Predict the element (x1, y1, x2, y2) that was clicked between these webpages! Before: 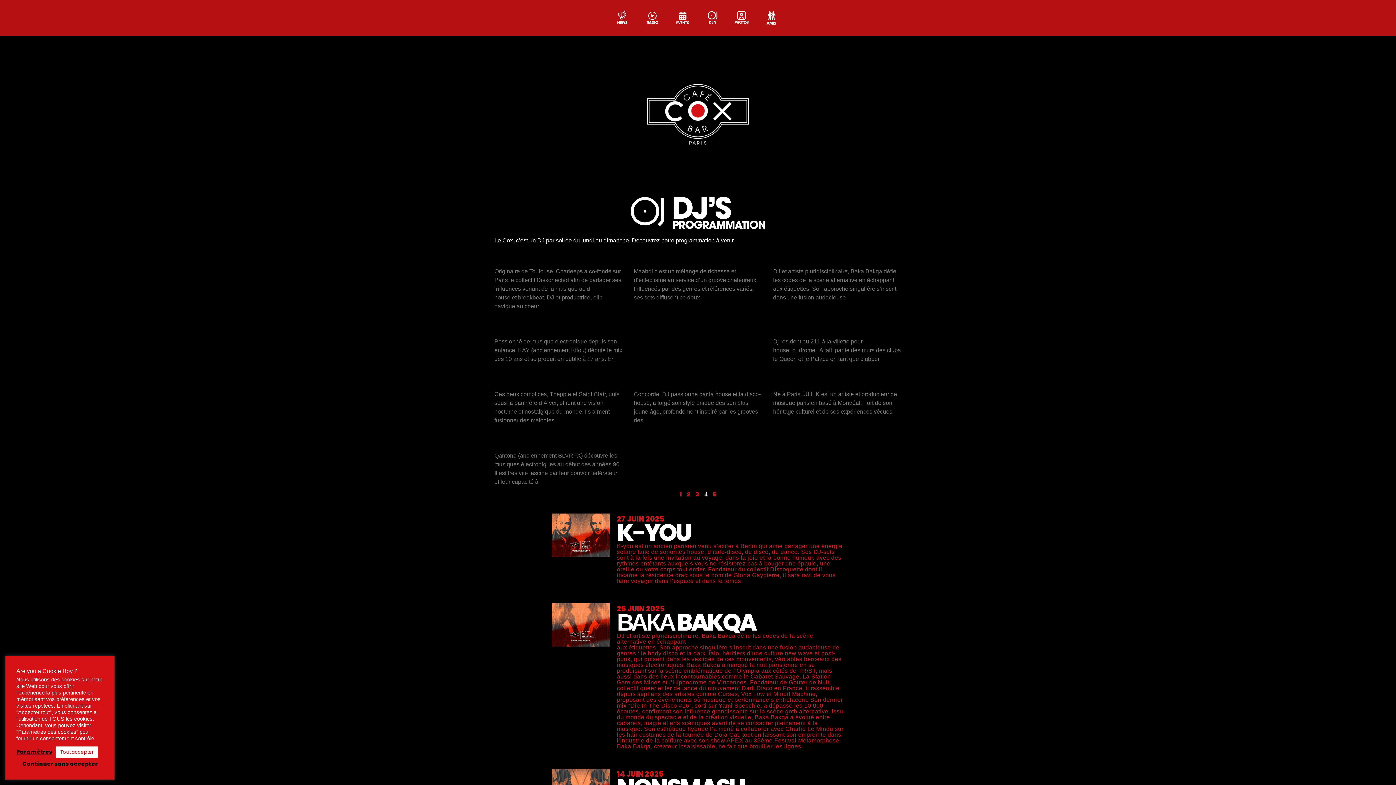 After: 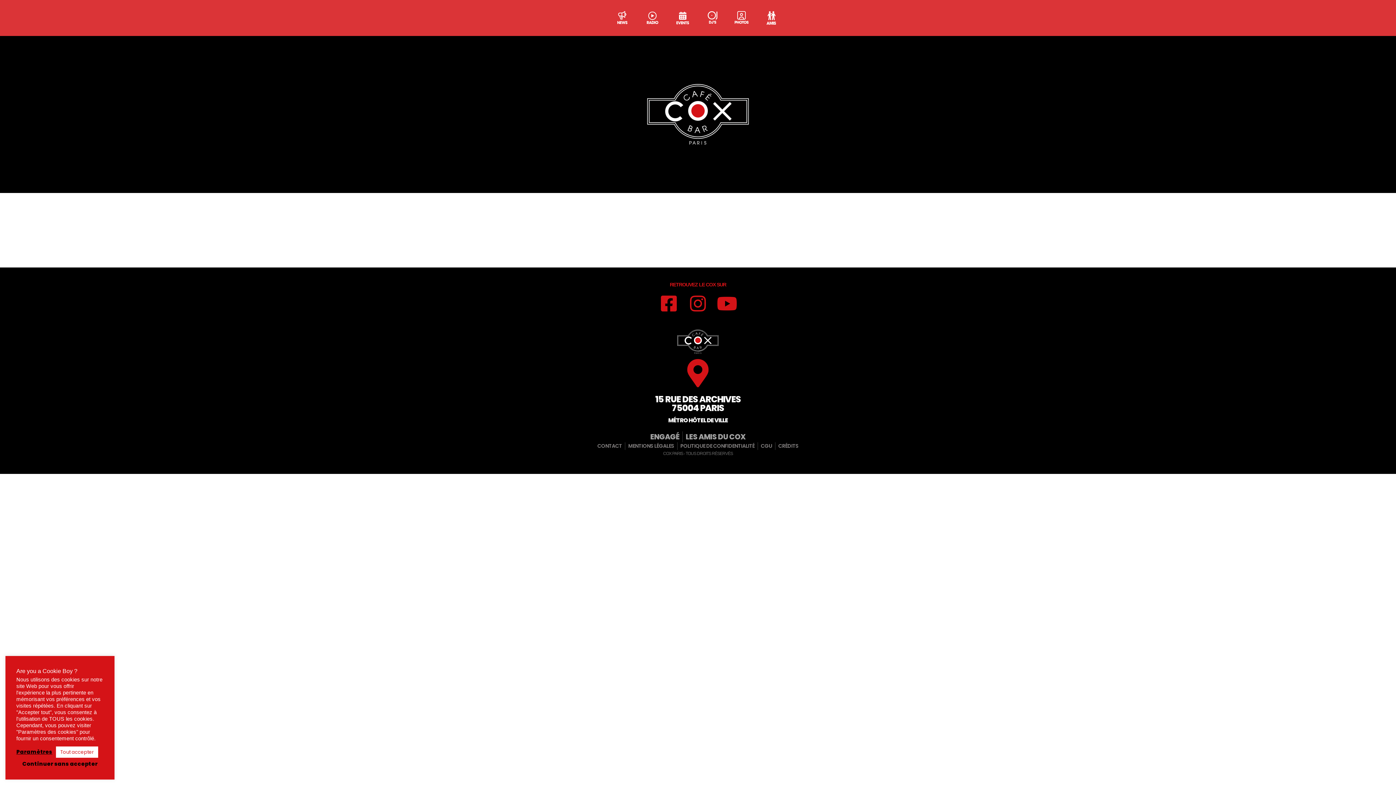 Action: bbox: (494, 326, 512, 338) label: KAY